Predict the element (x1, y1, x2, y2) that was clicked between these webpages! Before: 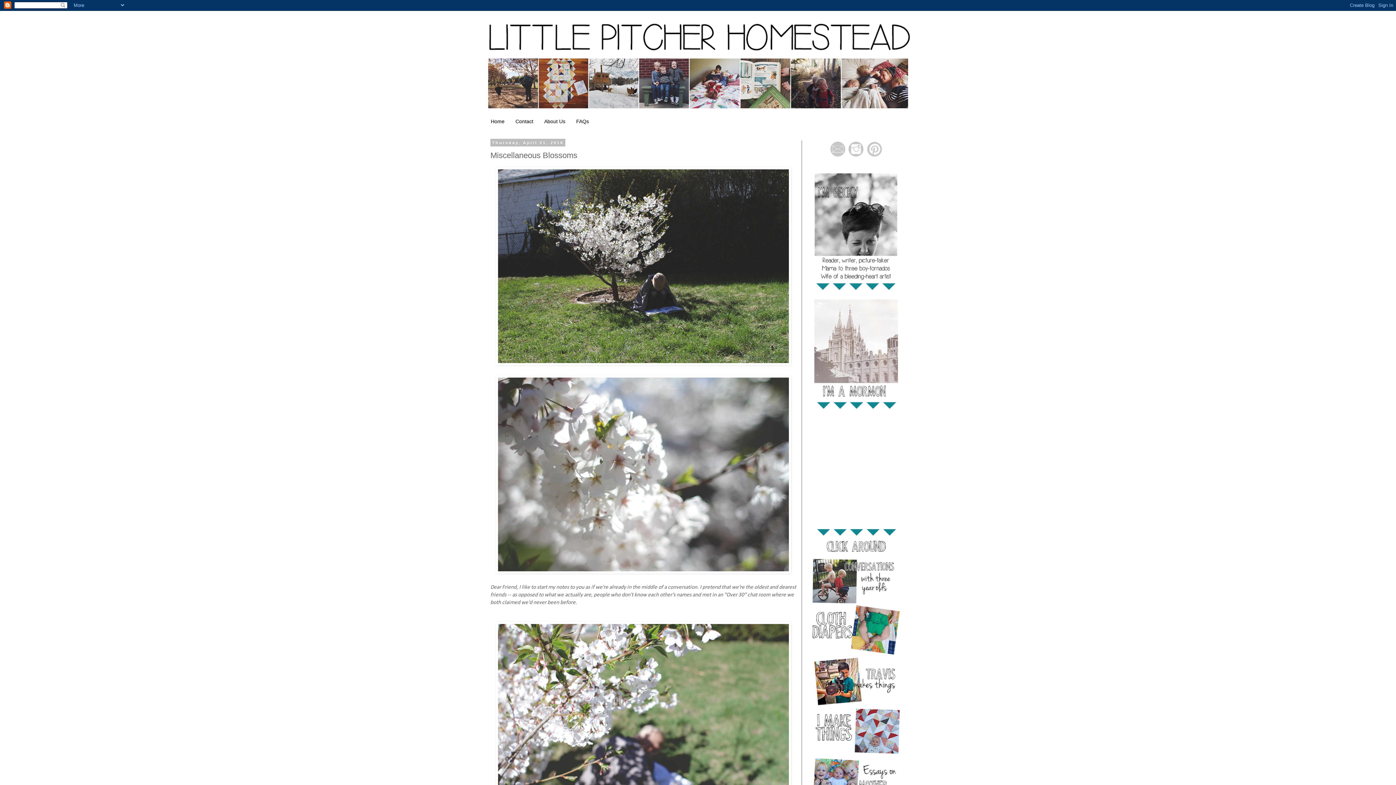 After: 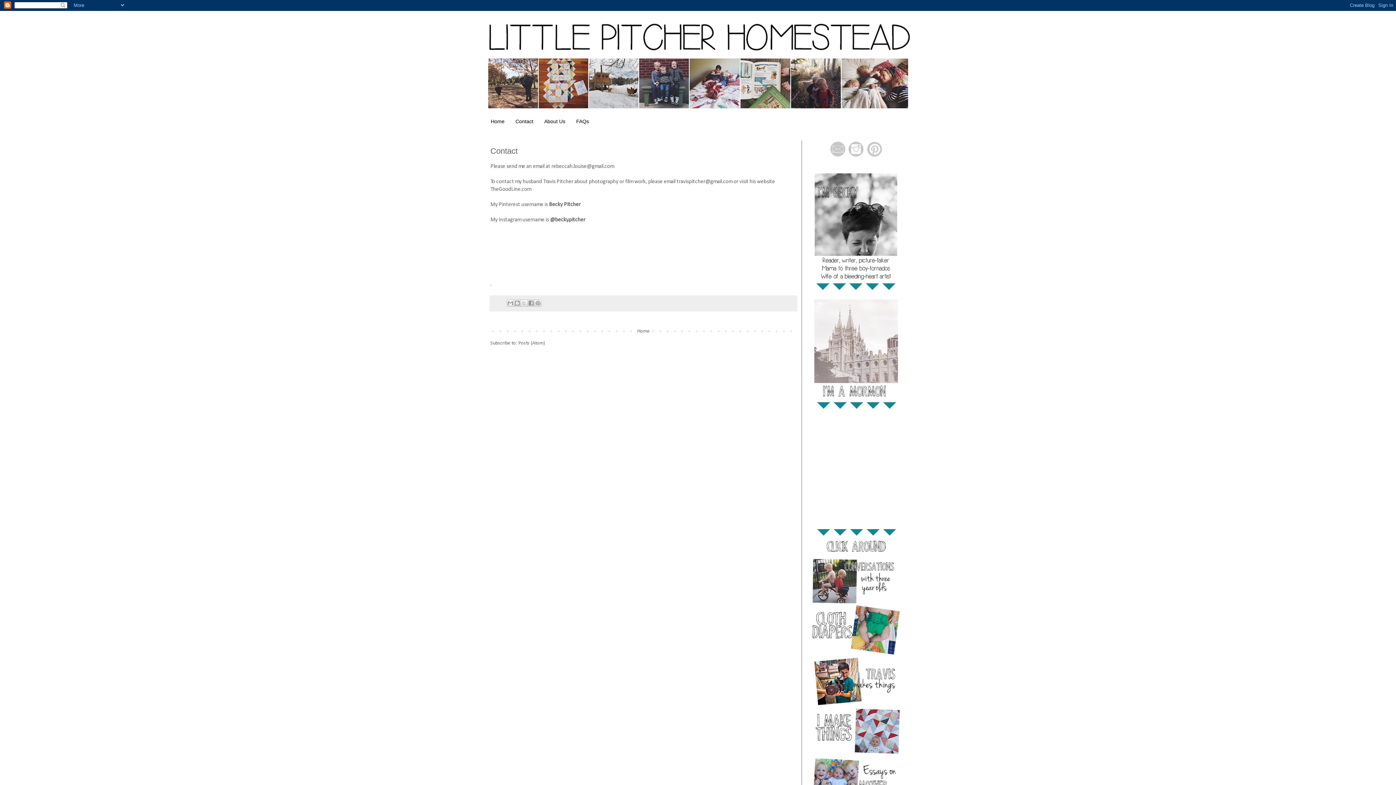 Action: label: Contact bbox: (510, 115, 538, 127)